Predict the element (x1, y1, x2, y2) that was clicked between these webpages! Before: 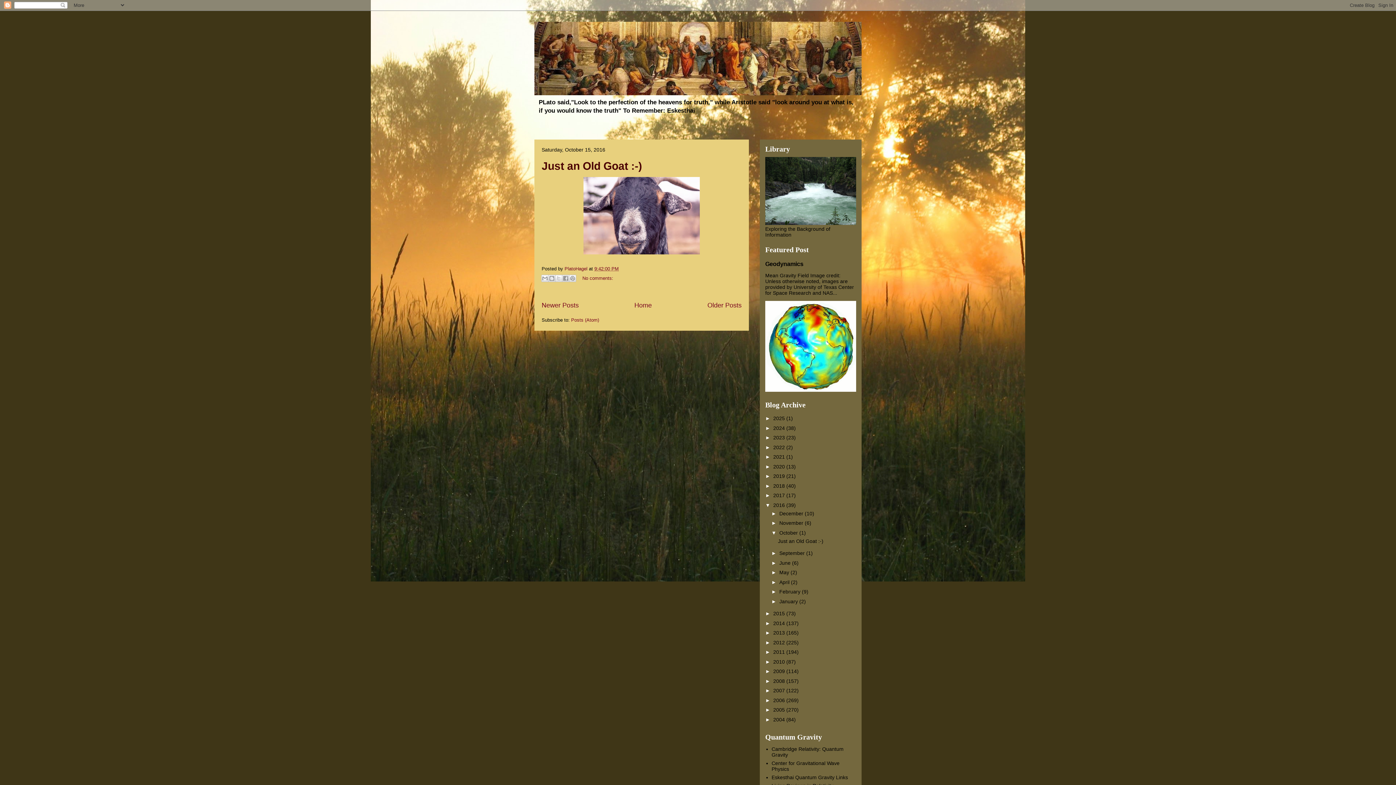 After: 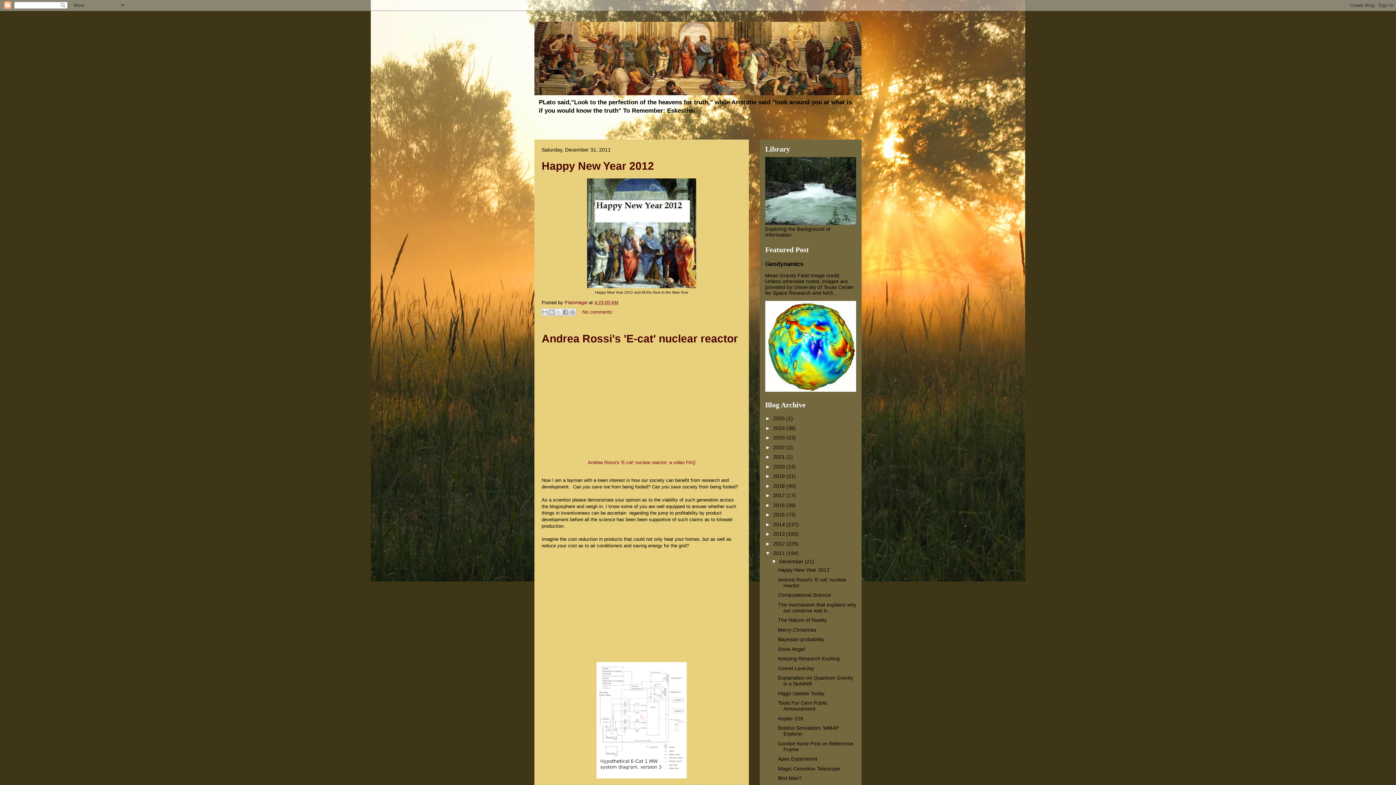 Action: label: 2011  bbox: (773, 649, 786, 655)